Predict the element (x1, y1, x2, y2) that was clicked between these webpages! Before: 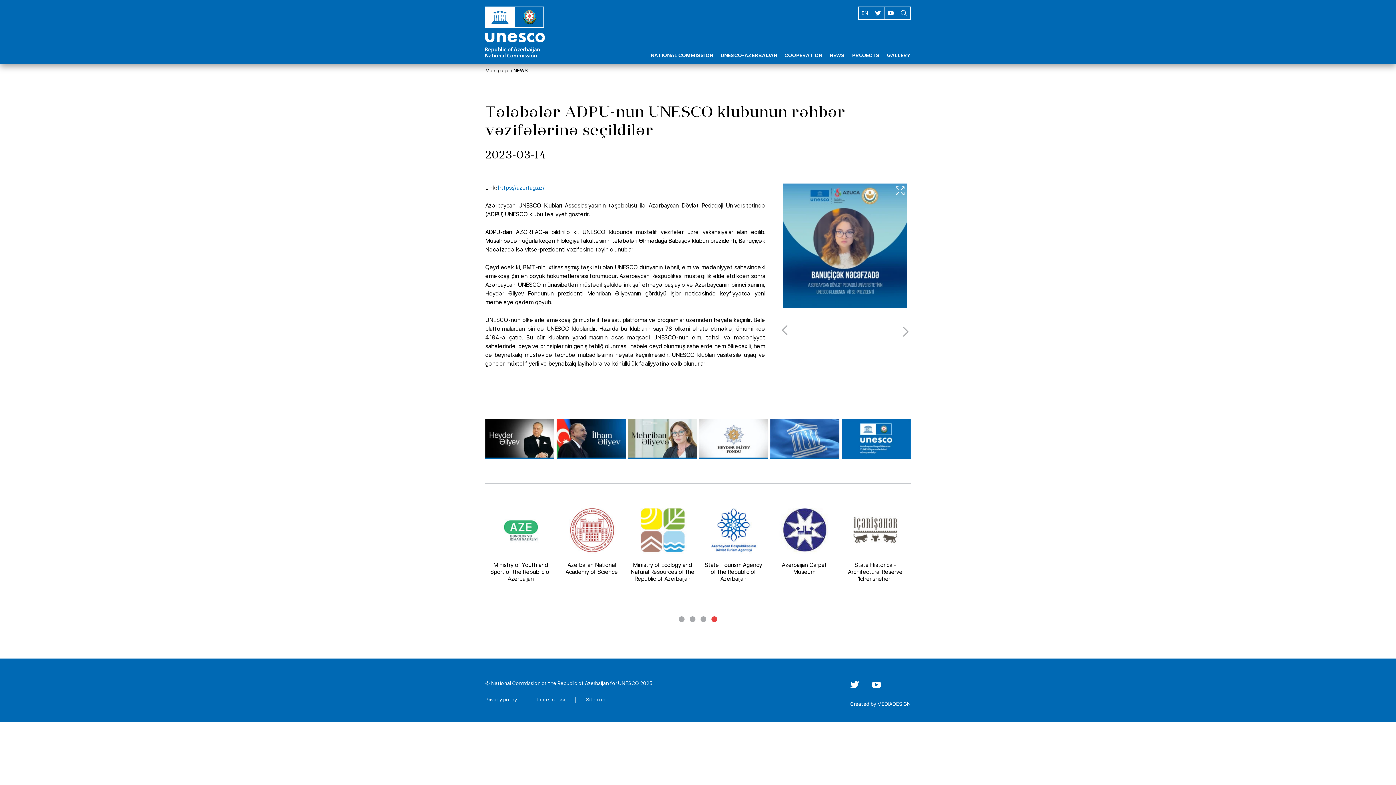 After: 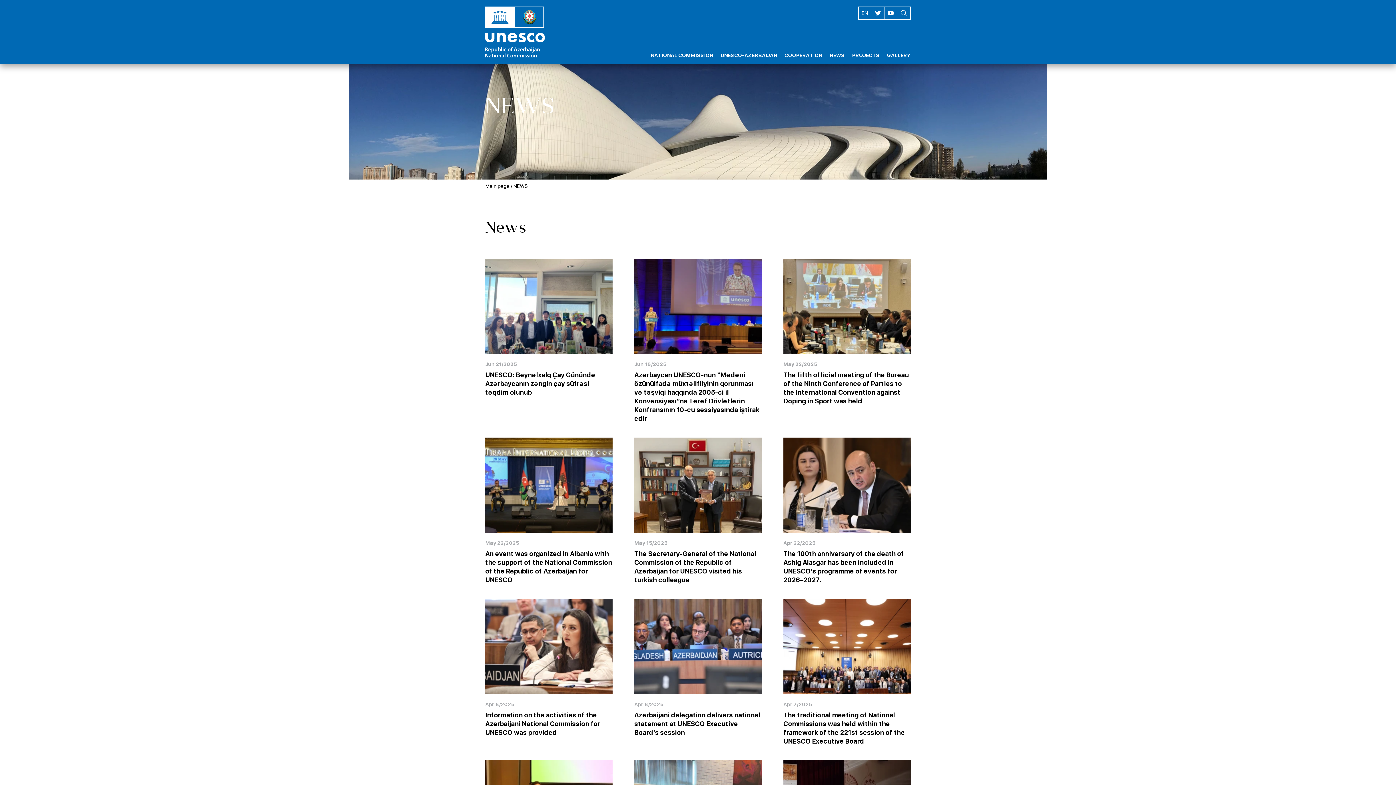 Action: label: NEWS bbox: (826, 34, 848, 64)